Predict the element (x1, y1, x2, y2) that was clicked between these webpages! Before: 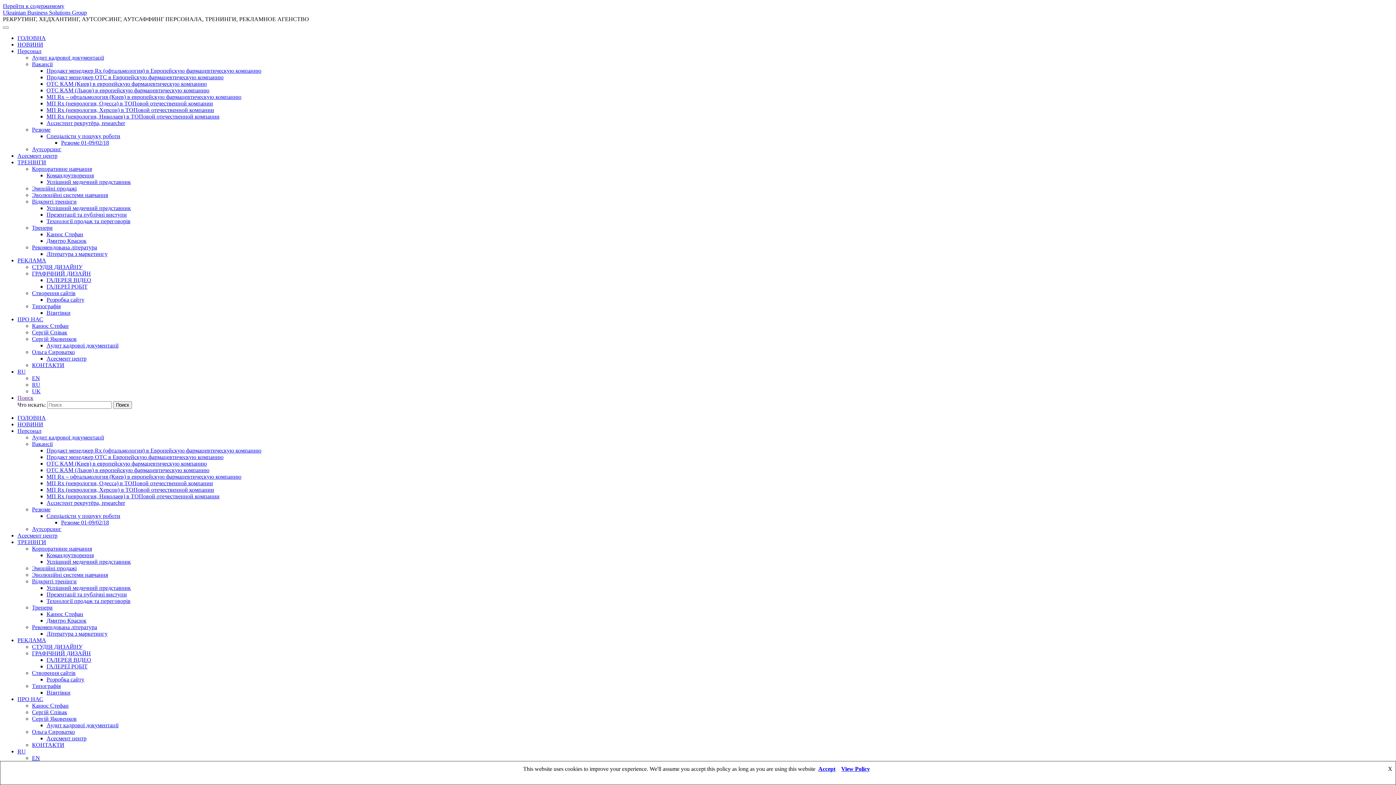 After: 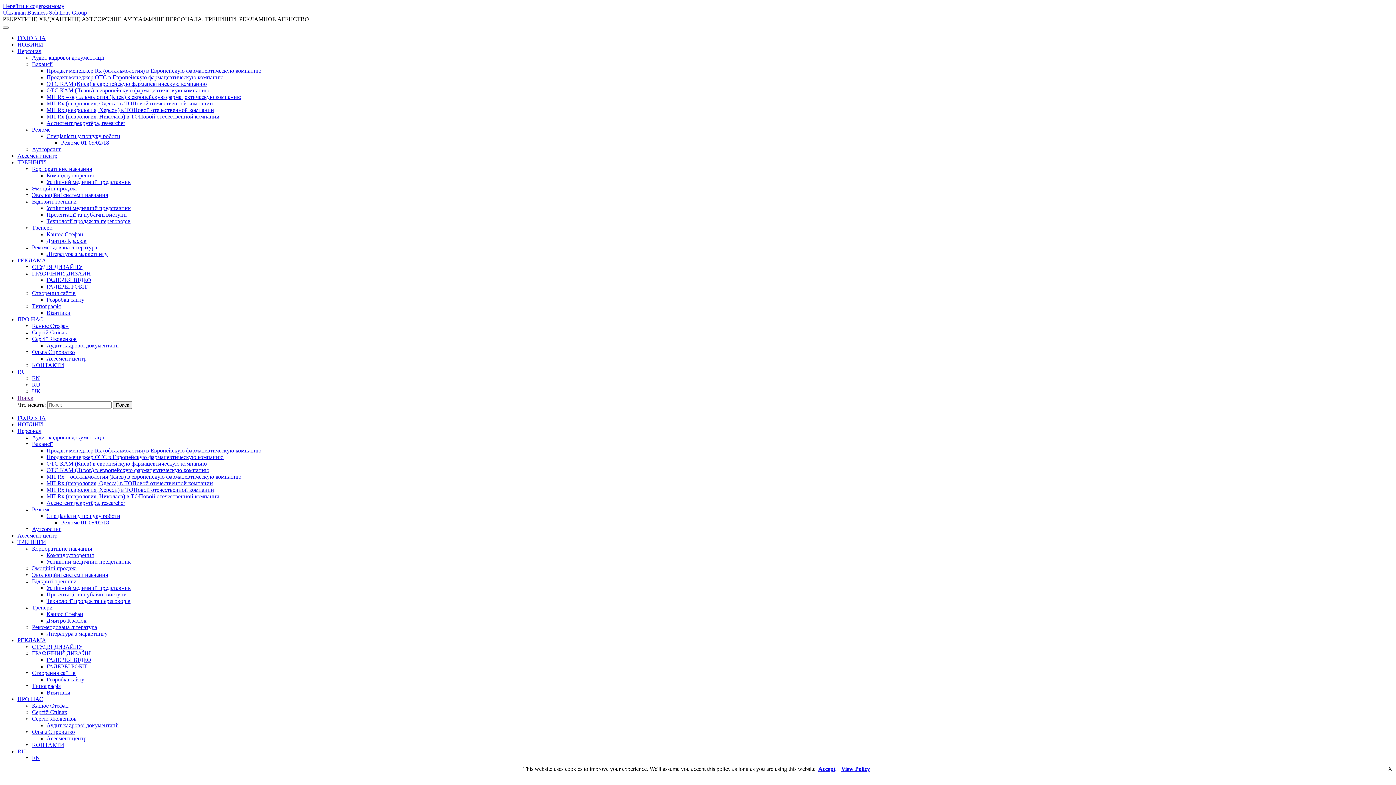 Action: bbox: (17, 394, 33, 401) label: Поиск